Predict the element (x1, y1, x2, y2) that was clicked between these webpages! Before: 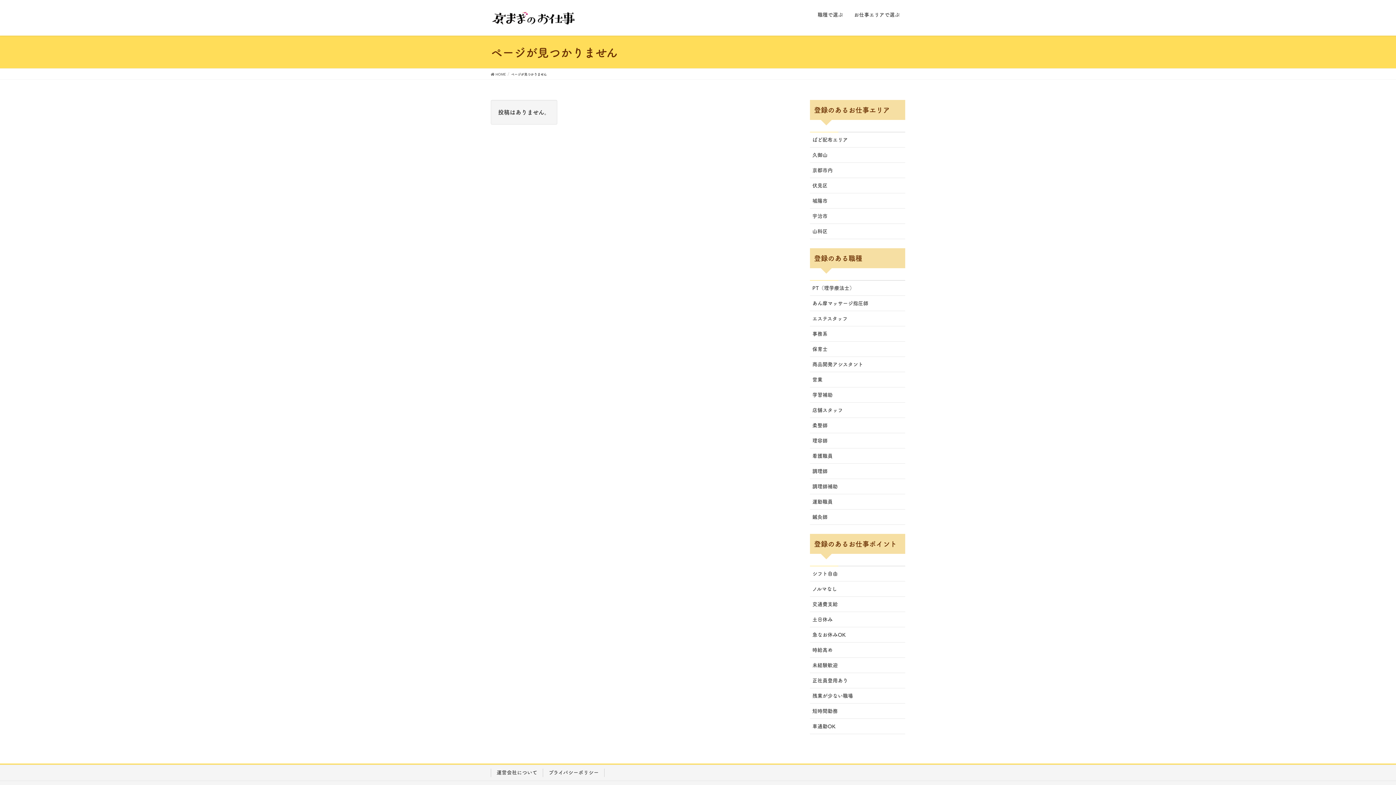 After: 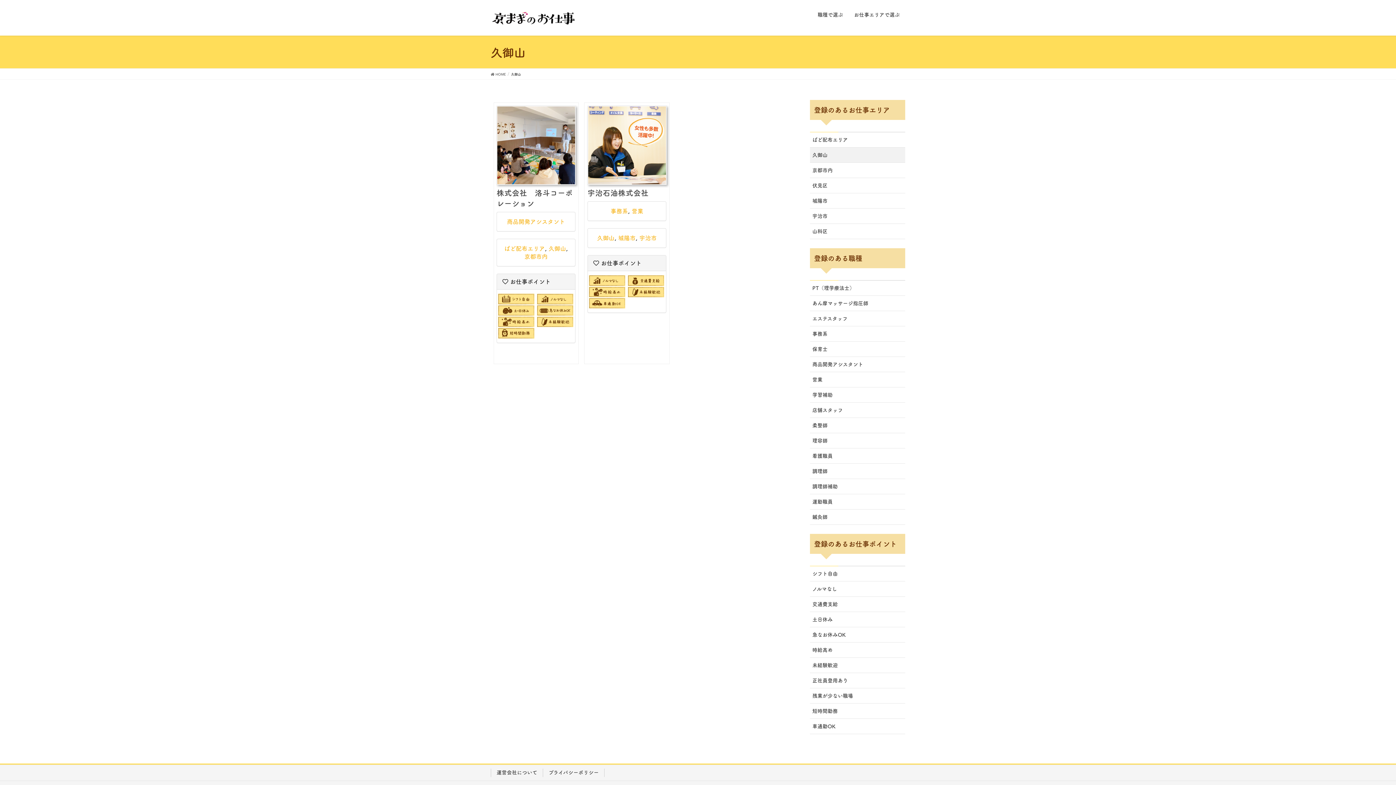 Action: bbox: (810, 147, 905, 162) label: 久御山